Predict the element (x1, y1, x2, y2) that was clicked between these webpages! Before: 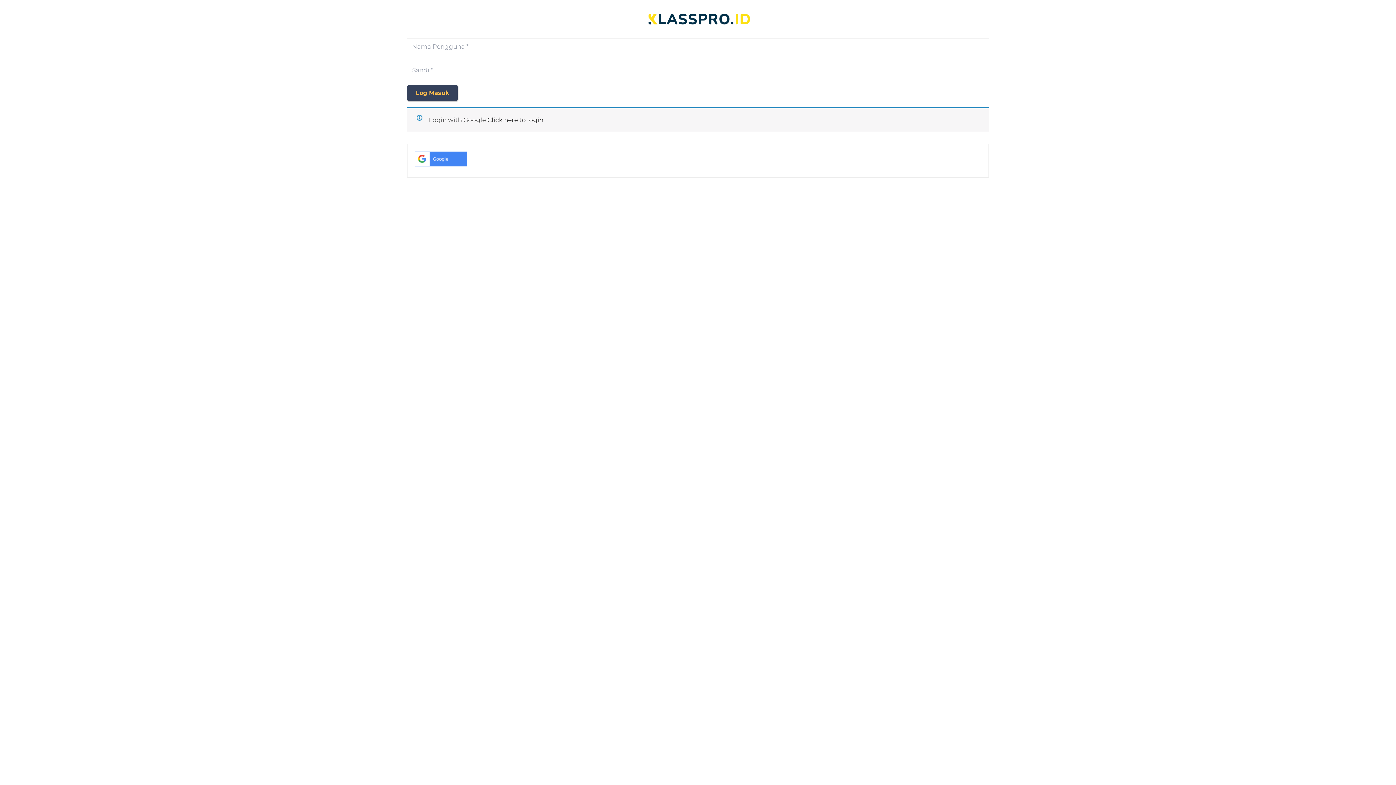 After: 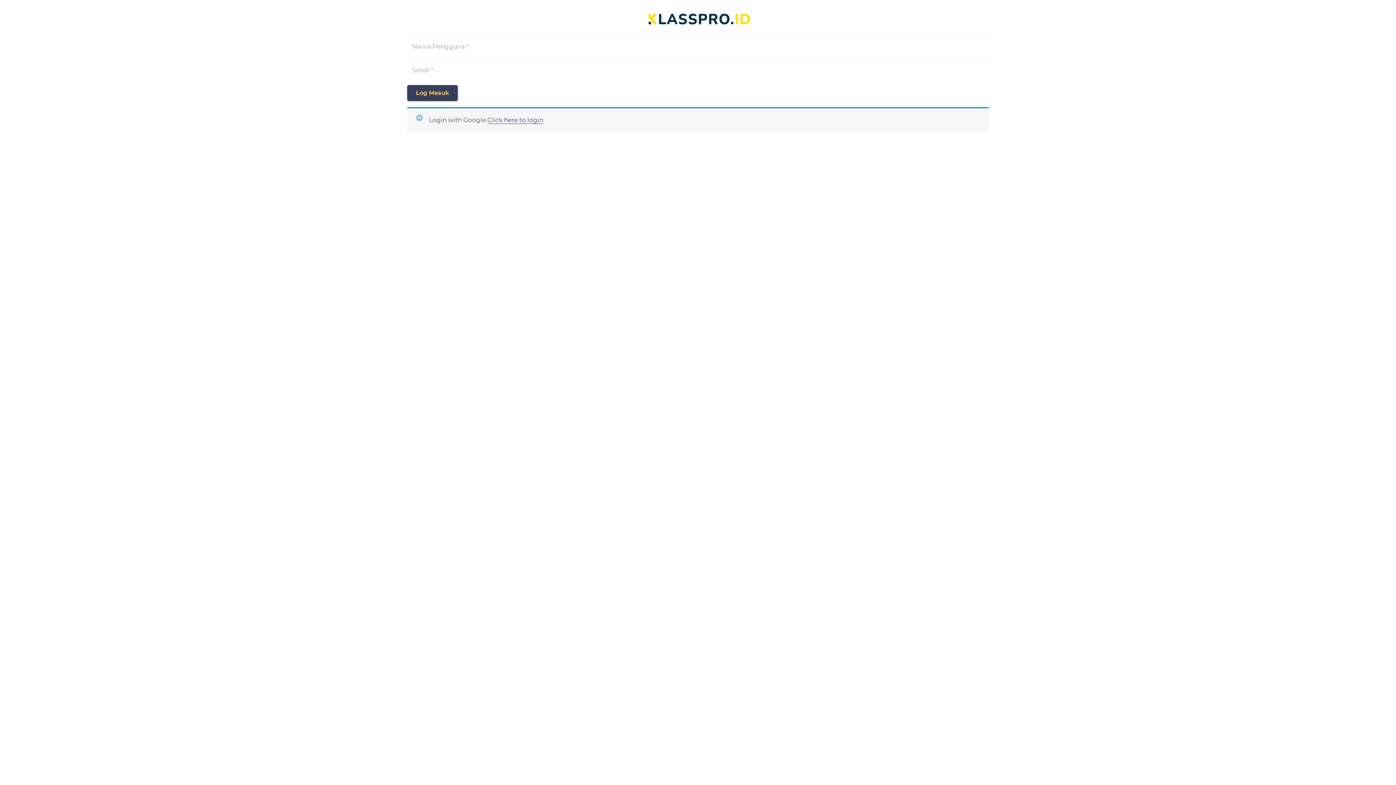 Action: bbox: (487, 116, 543, 123) label: Click here to login